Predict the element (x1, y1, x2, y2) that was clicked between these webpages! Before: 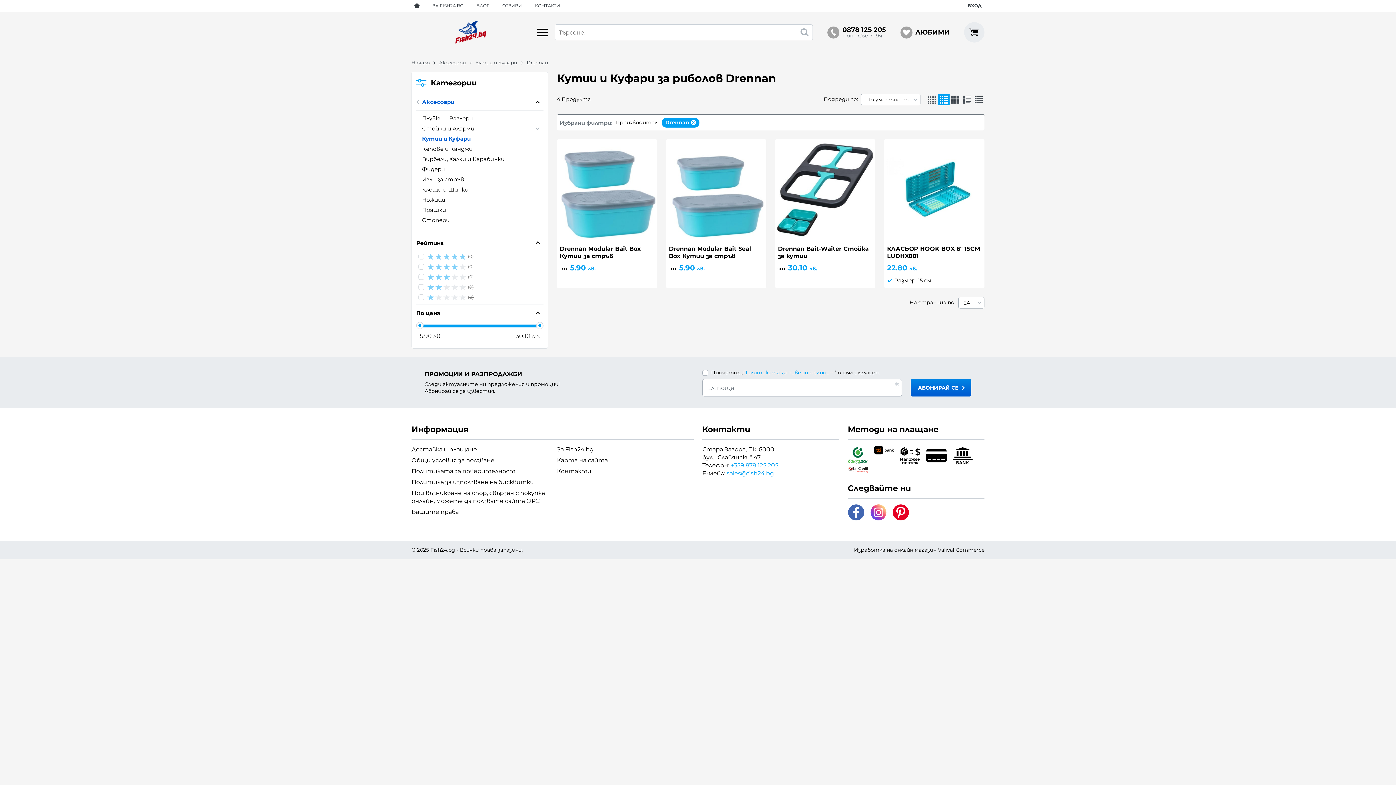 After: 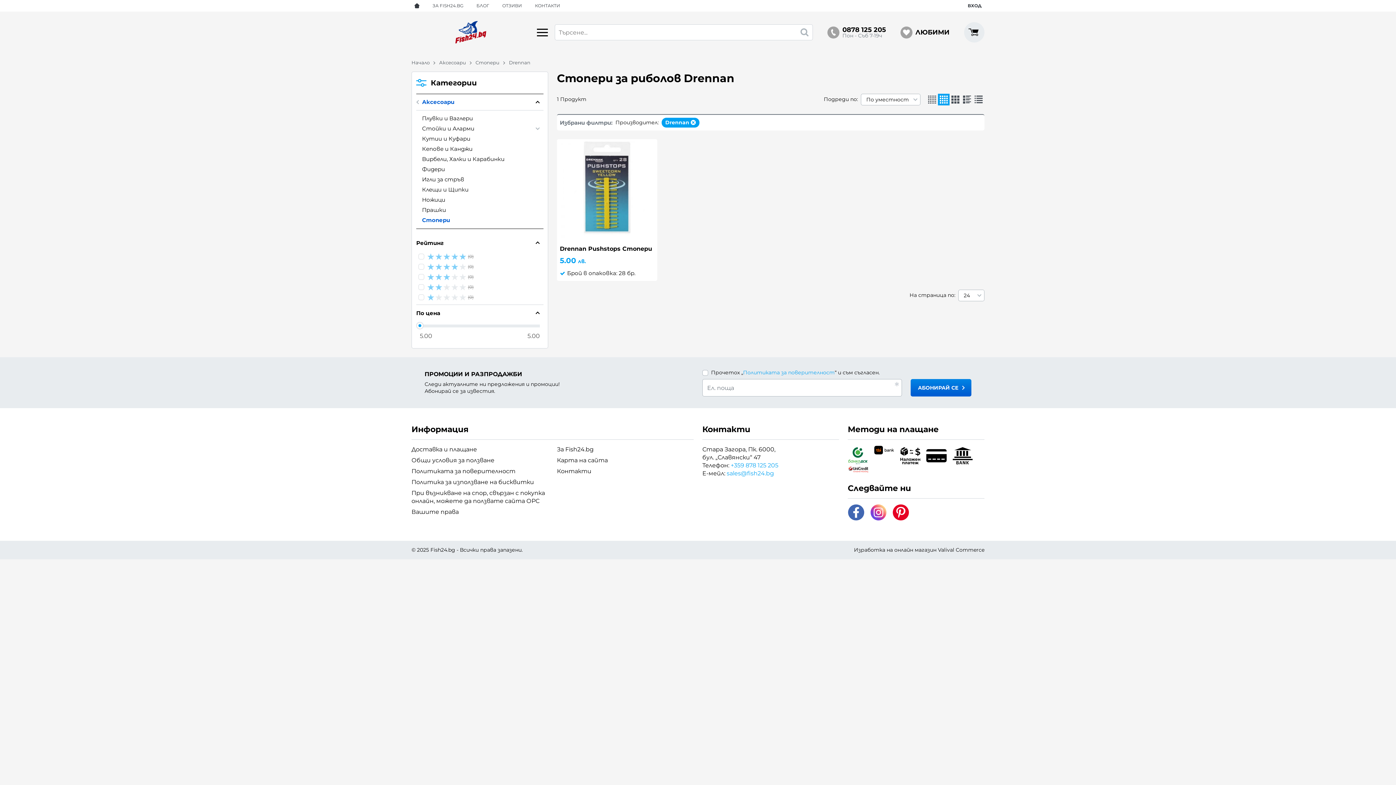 Action: bbox: (422, 215, 543, 225) label: Стопери